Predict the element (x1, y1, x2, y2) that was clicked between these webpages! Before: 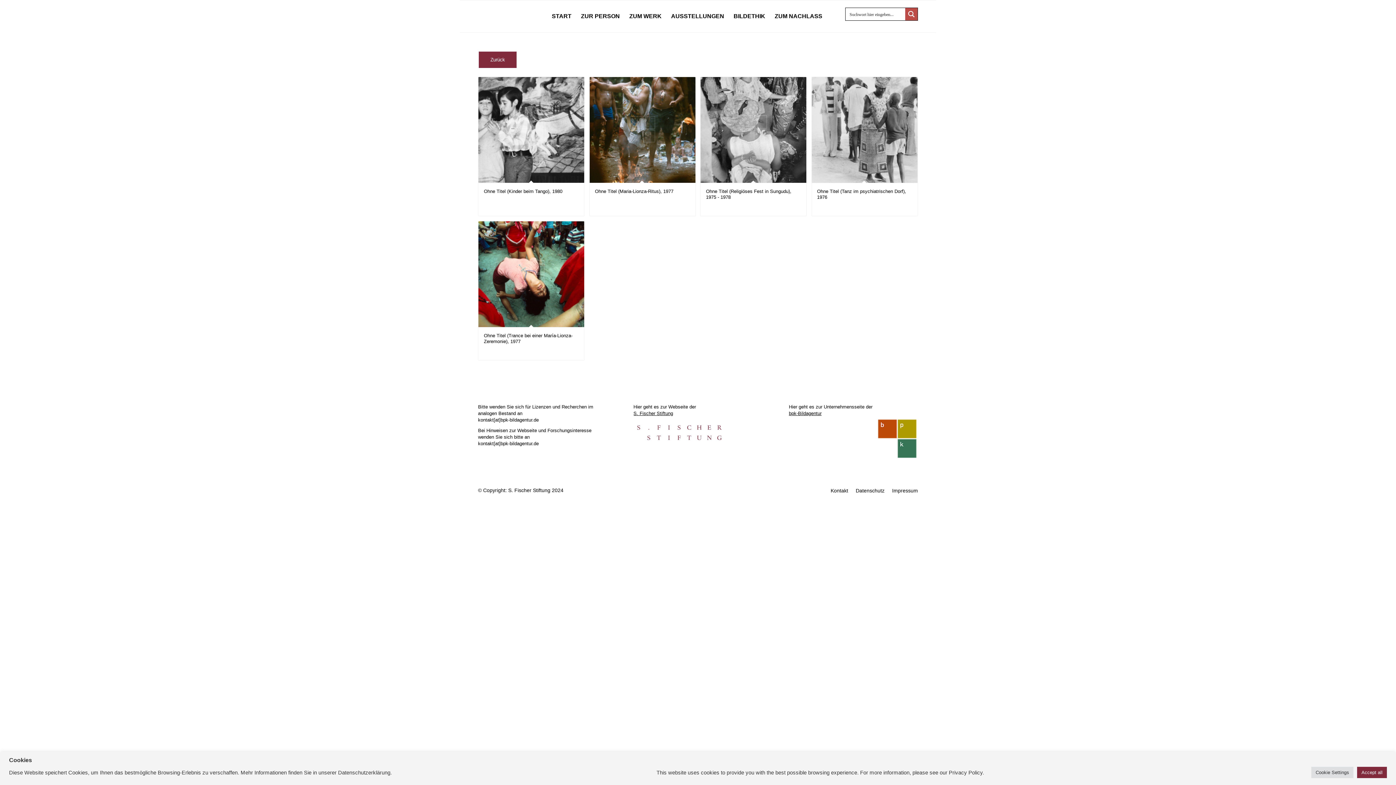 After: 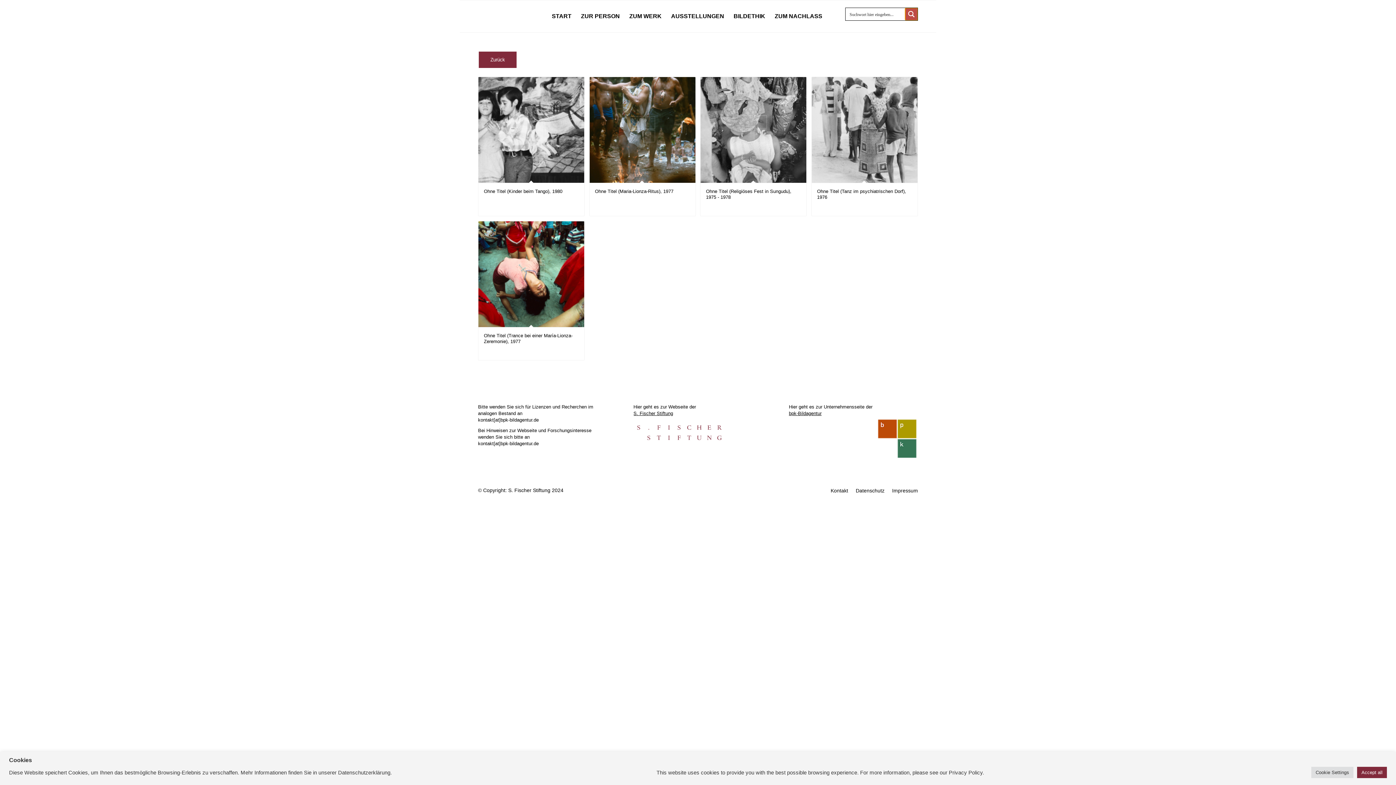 Action: label: Search magnifier button bbox: (905, 8, 917, 20)